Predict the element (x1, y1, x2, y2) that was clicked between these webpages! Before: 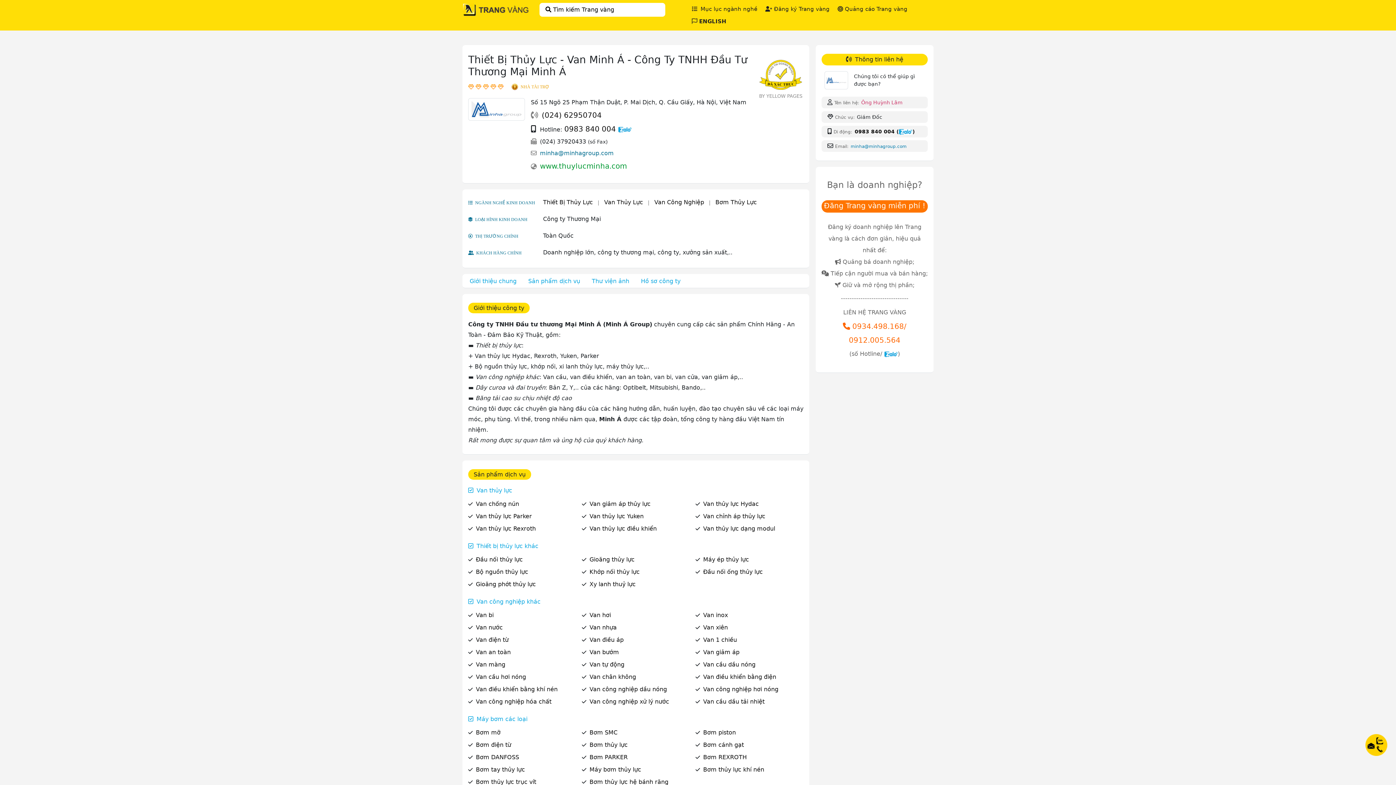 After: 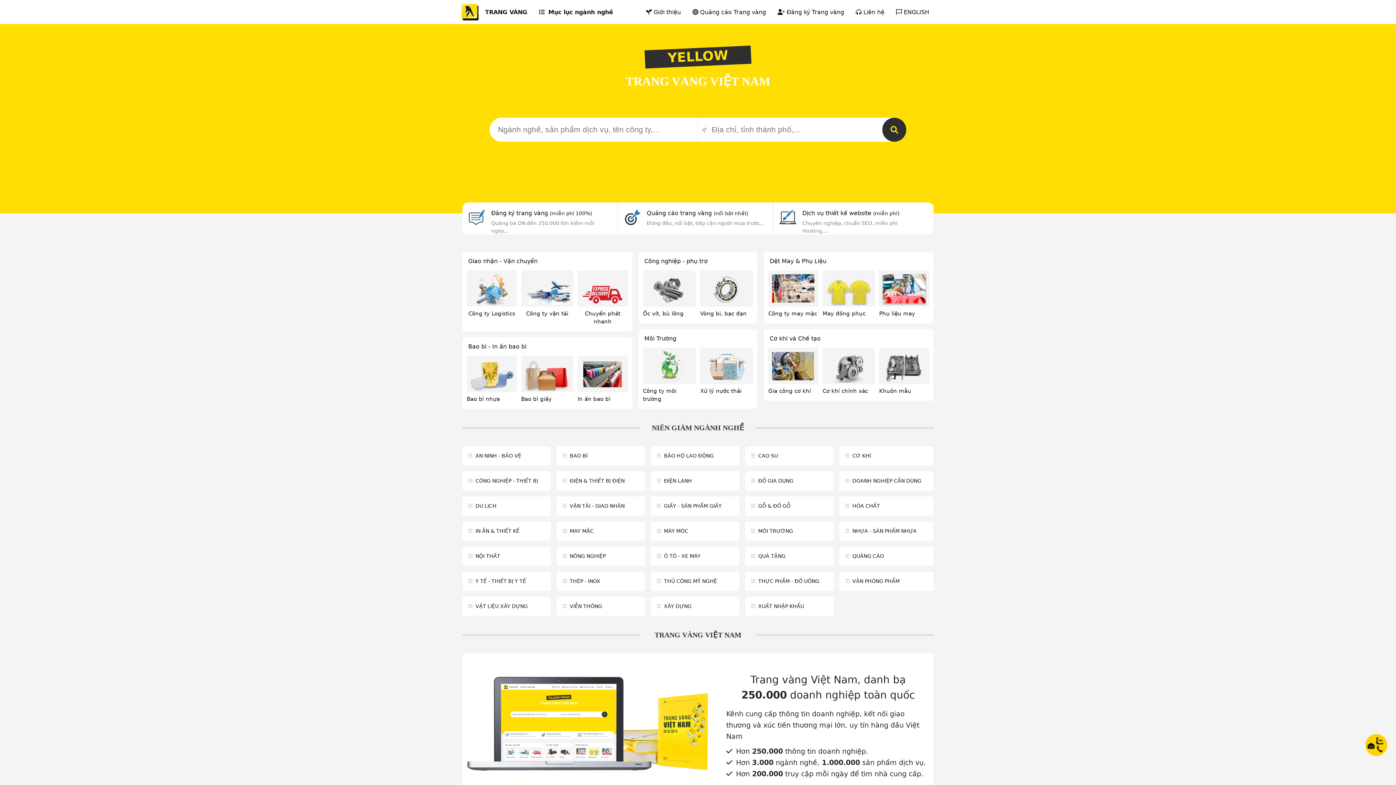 Action: bbox: (589, 581, 635, 588) label: Xy lanh thuỷ lực